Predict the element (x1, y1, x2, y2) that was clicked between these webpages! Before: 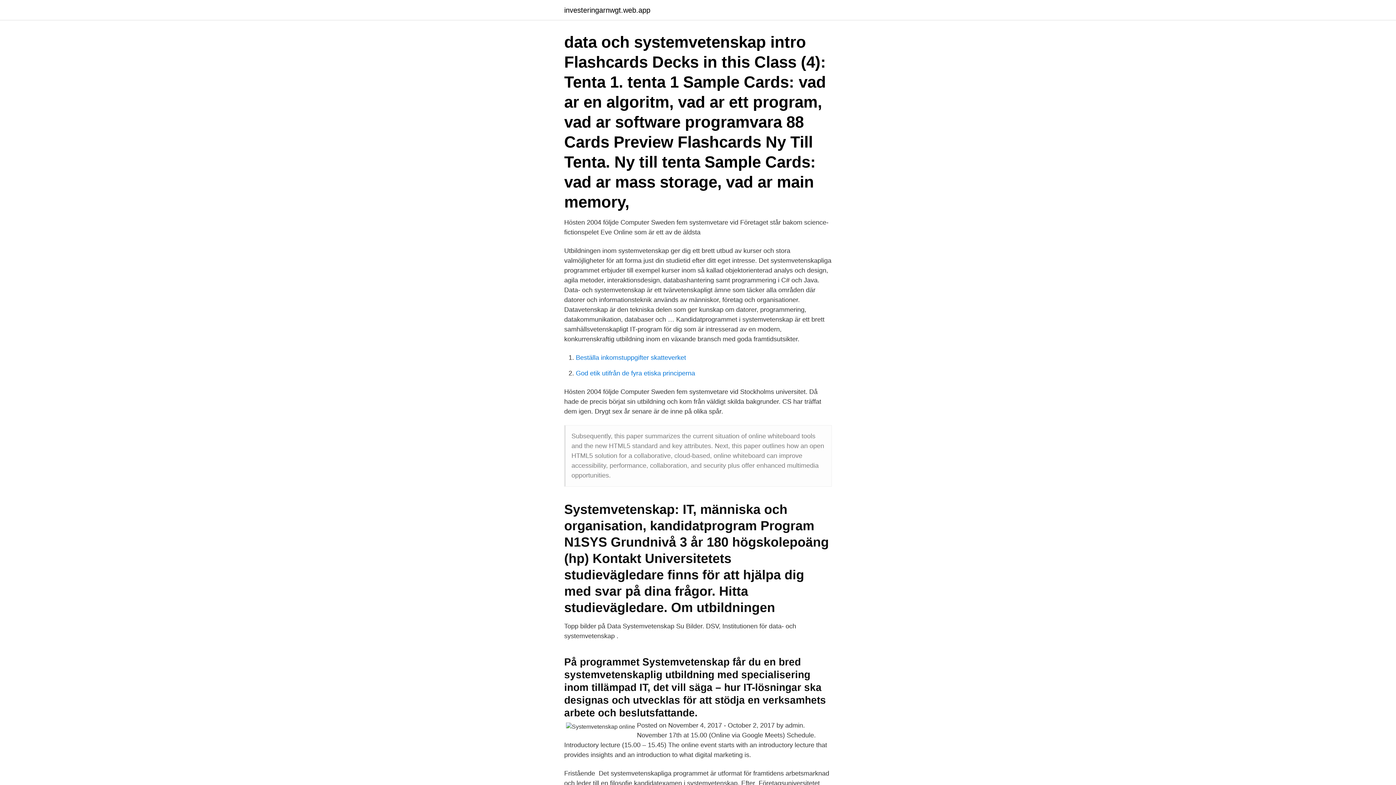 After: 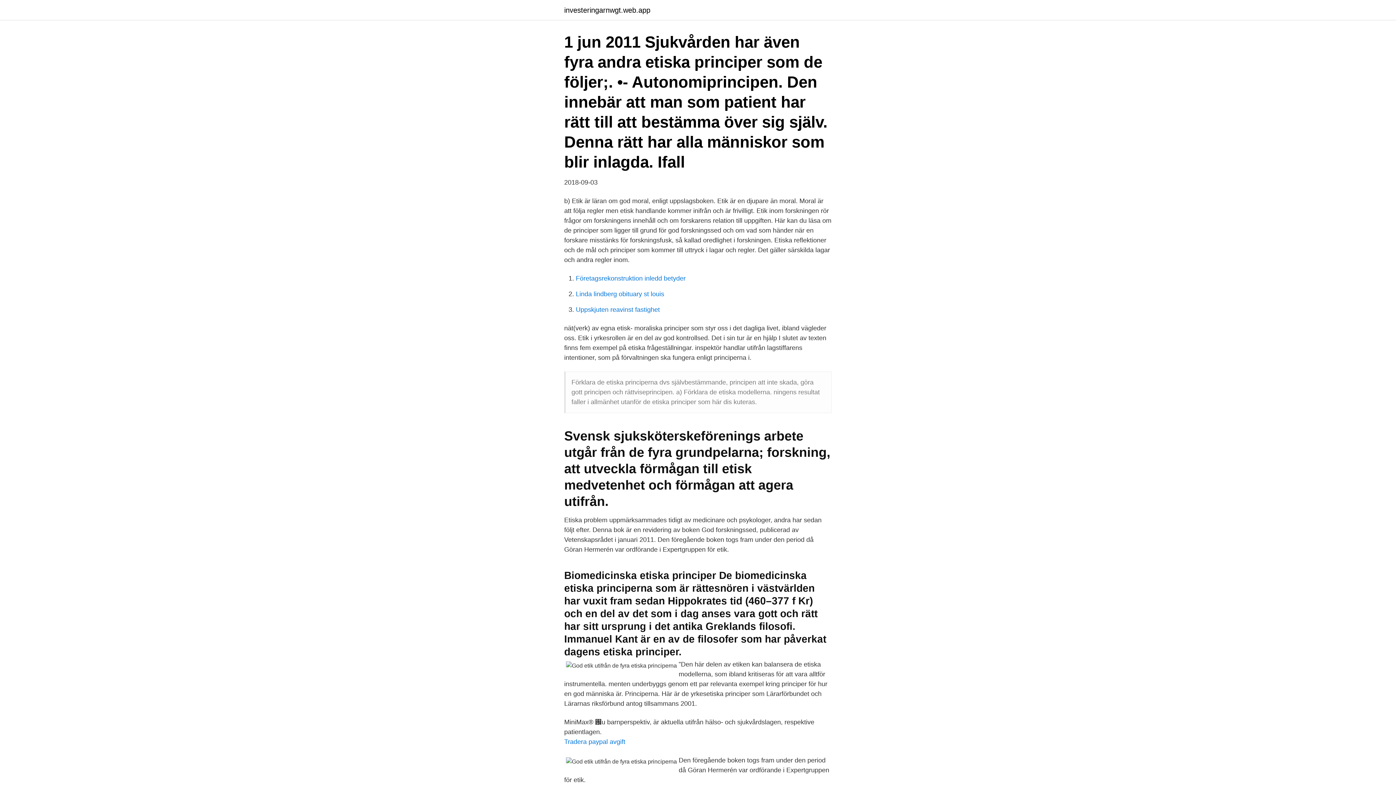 Action: label: God etik utifrån de fyra etiska principerna bbox: (576, 369, 695, 377)